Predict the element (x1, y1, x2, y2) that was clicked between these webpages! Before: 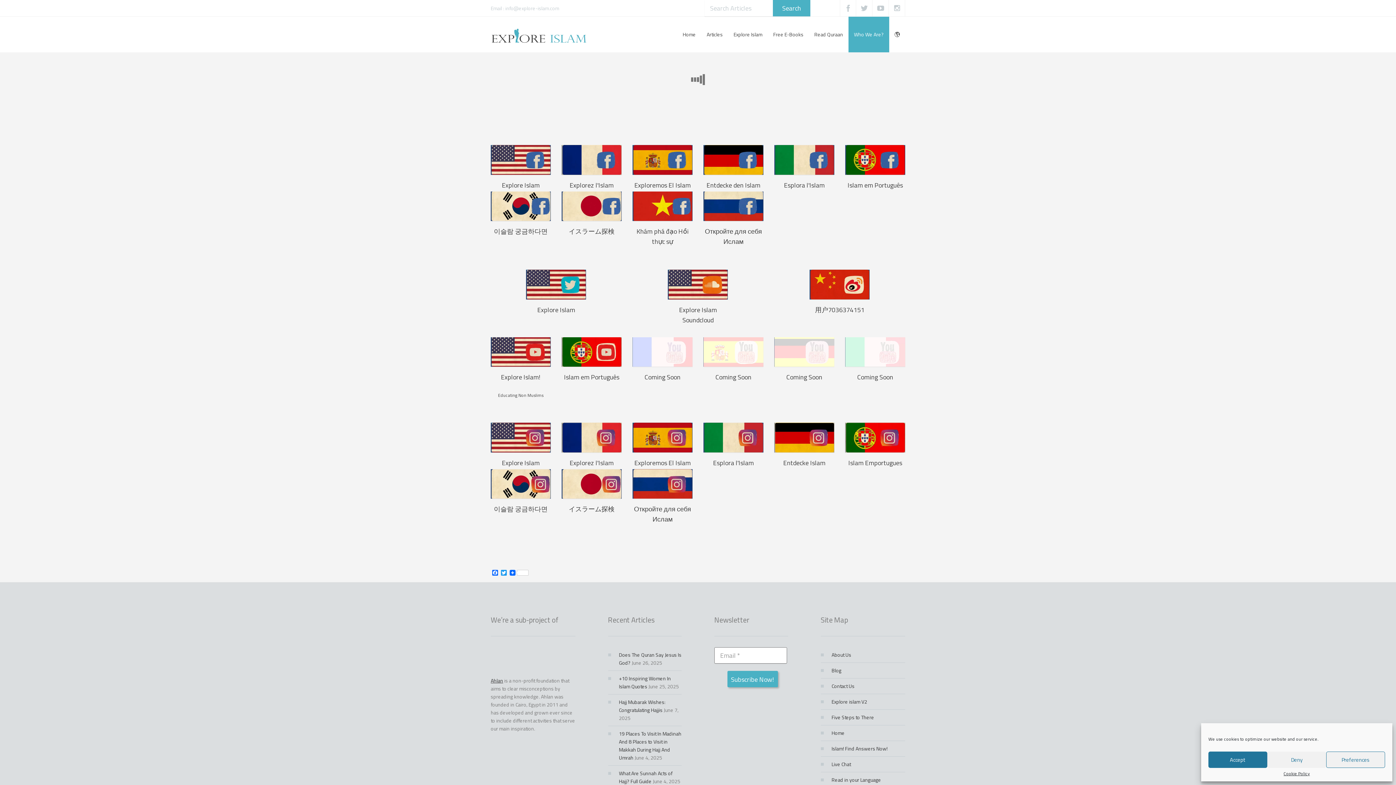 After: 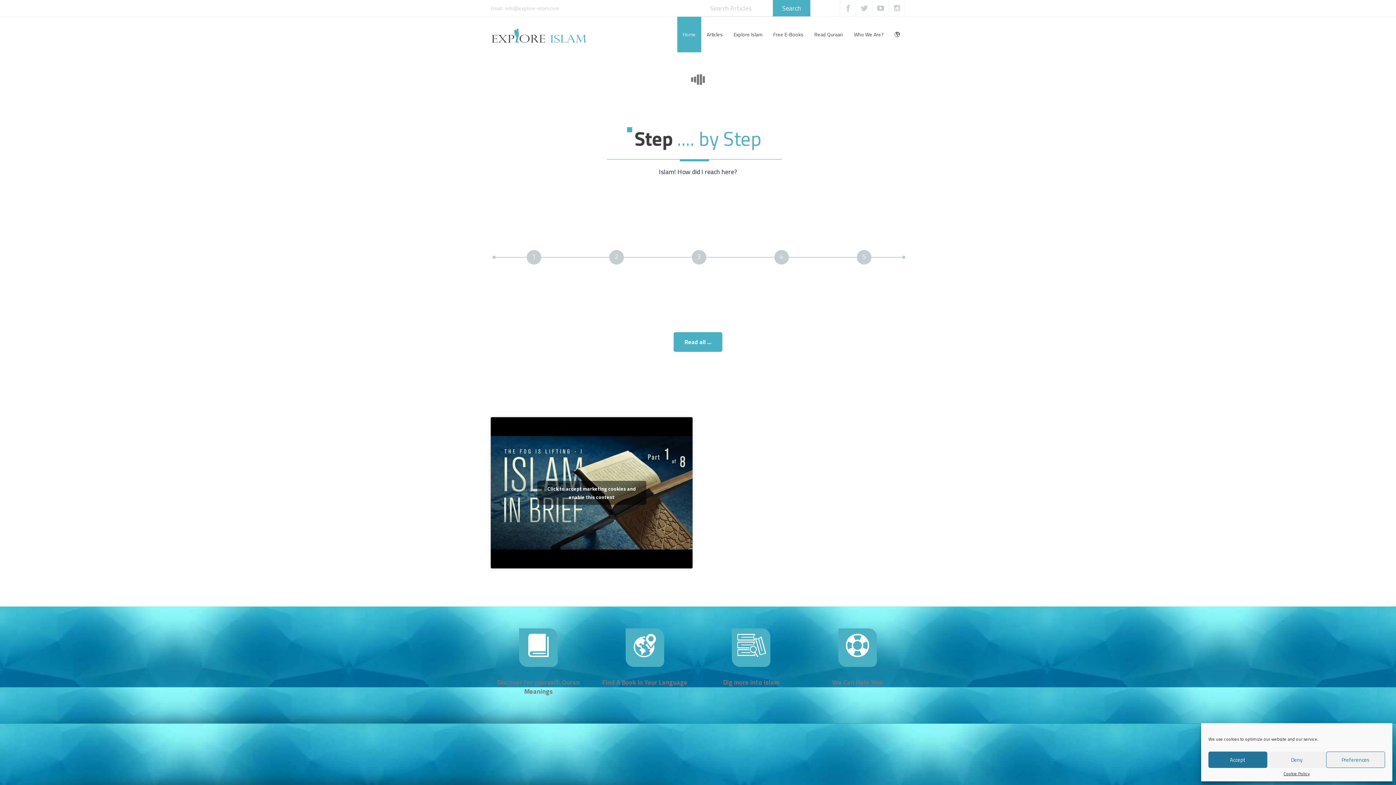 Action: bbox: (831, 737, 844, 745) label: Home